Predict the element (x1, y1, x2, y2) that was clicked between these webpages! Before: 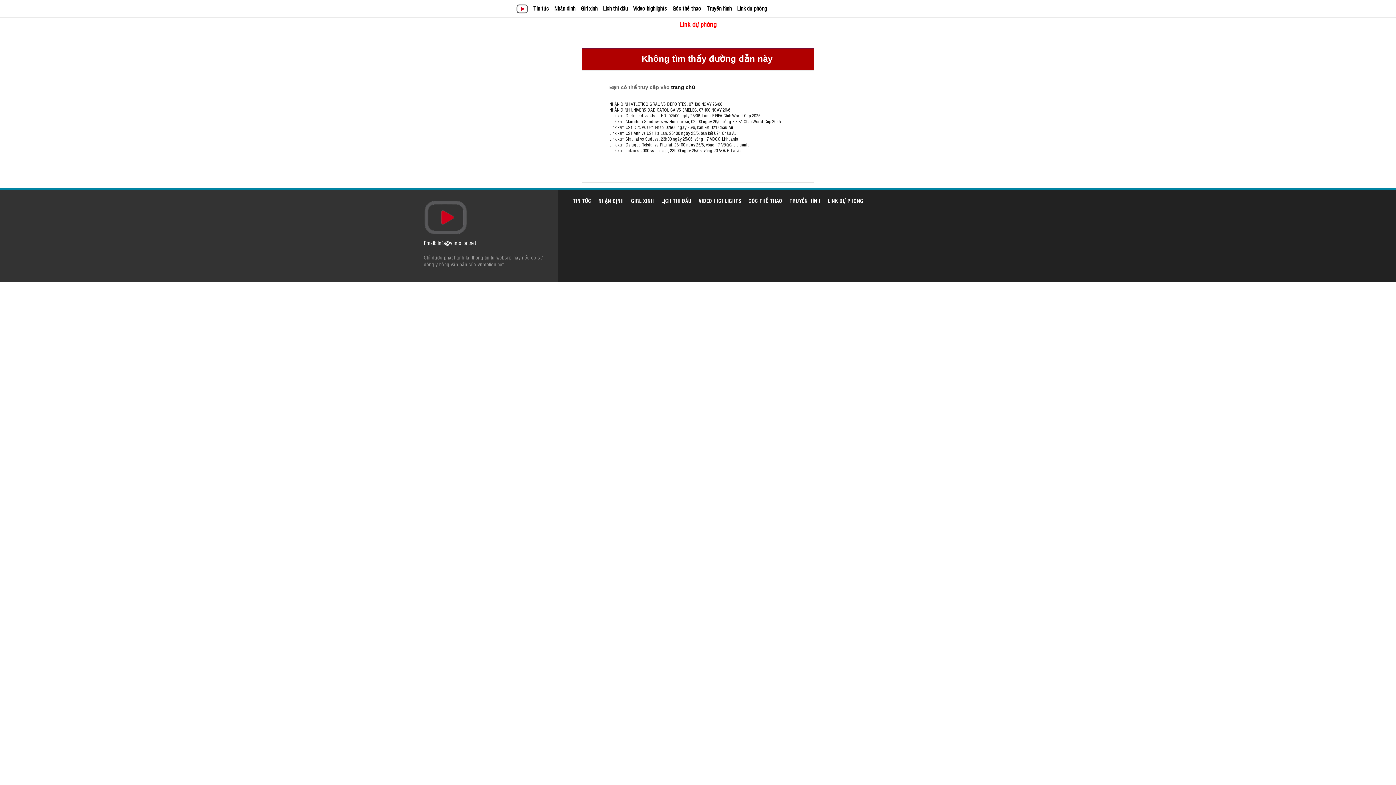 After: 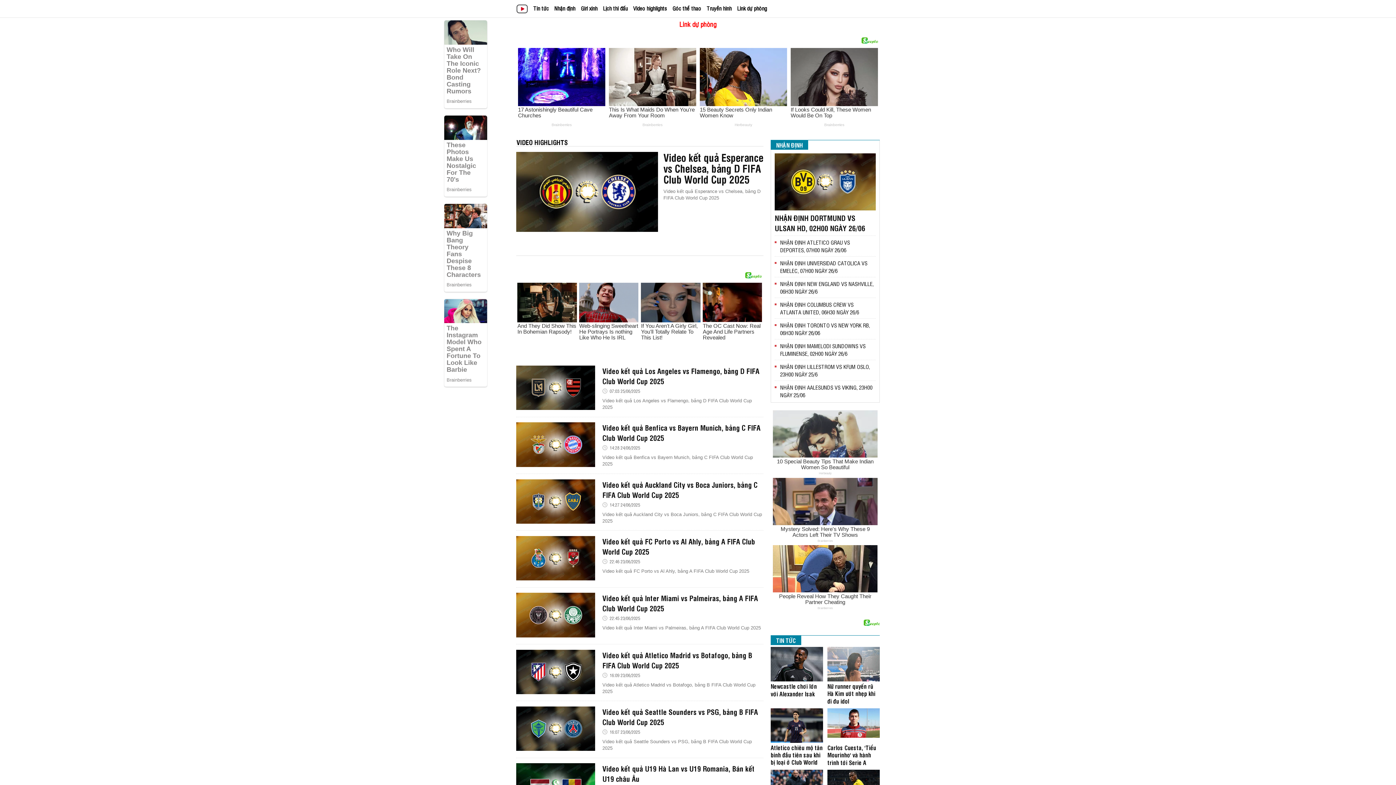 Action: label: VIDEO HIGHLIGHTS bbox: (698, 197, 741, 204)